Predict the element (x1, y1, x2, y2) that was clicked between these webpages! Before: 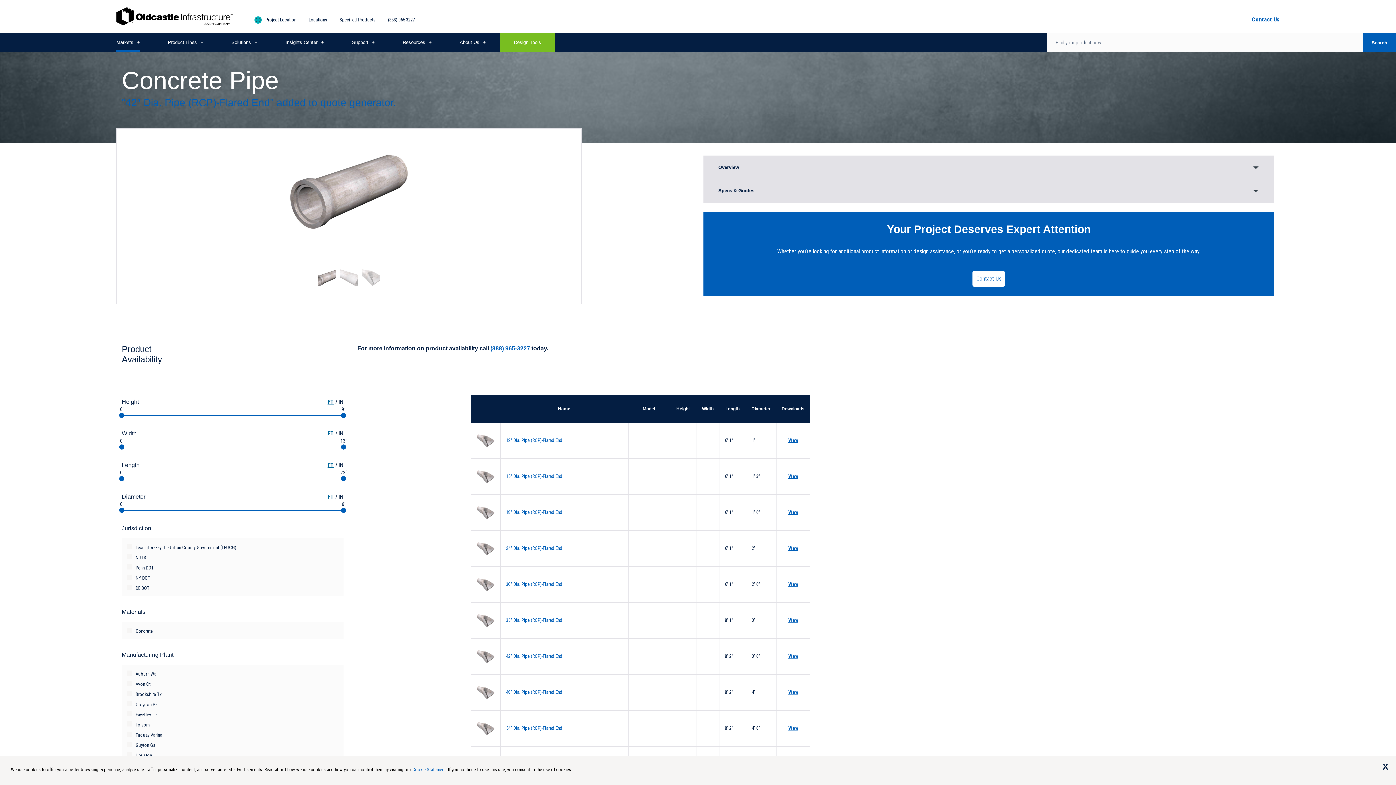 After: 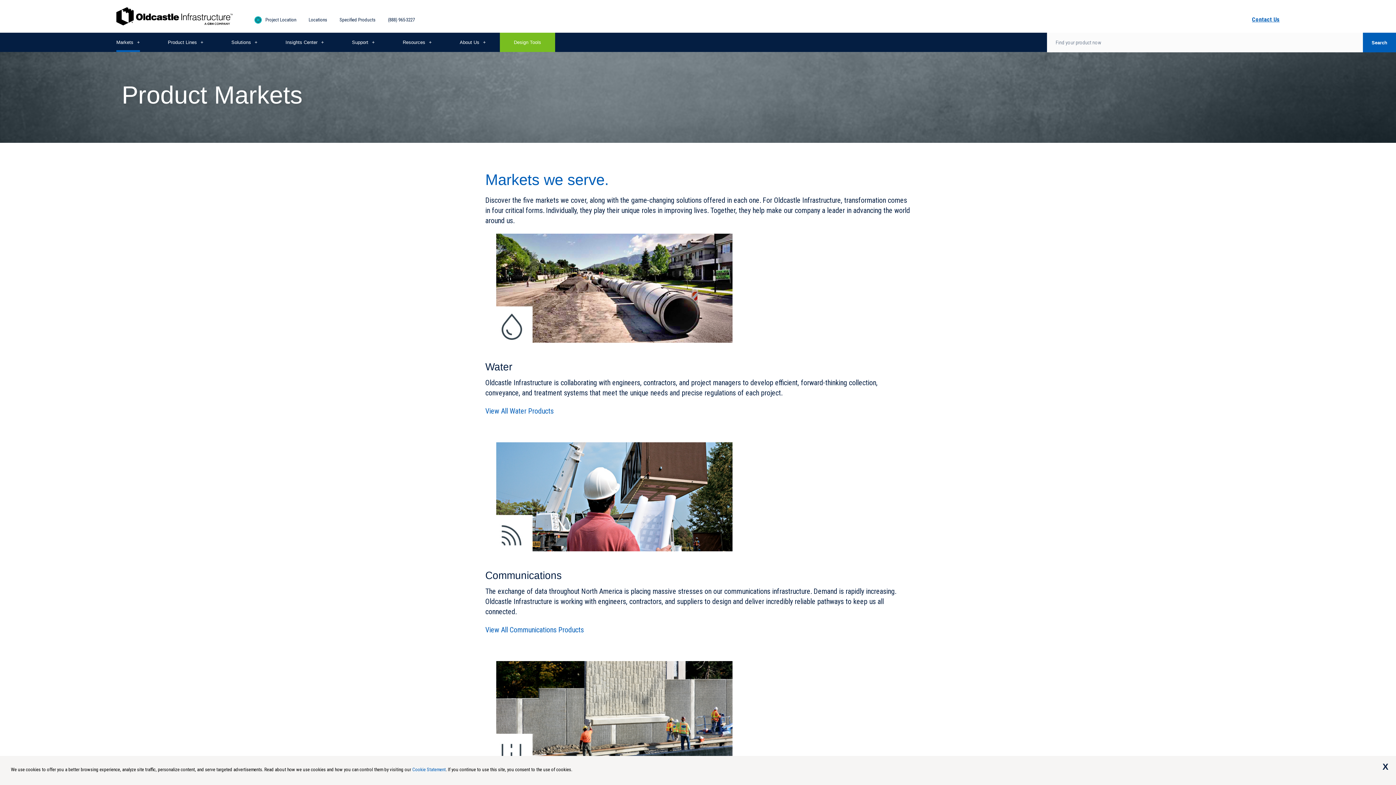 Action: bbox: (116, 32, 139, 52) label: Markets